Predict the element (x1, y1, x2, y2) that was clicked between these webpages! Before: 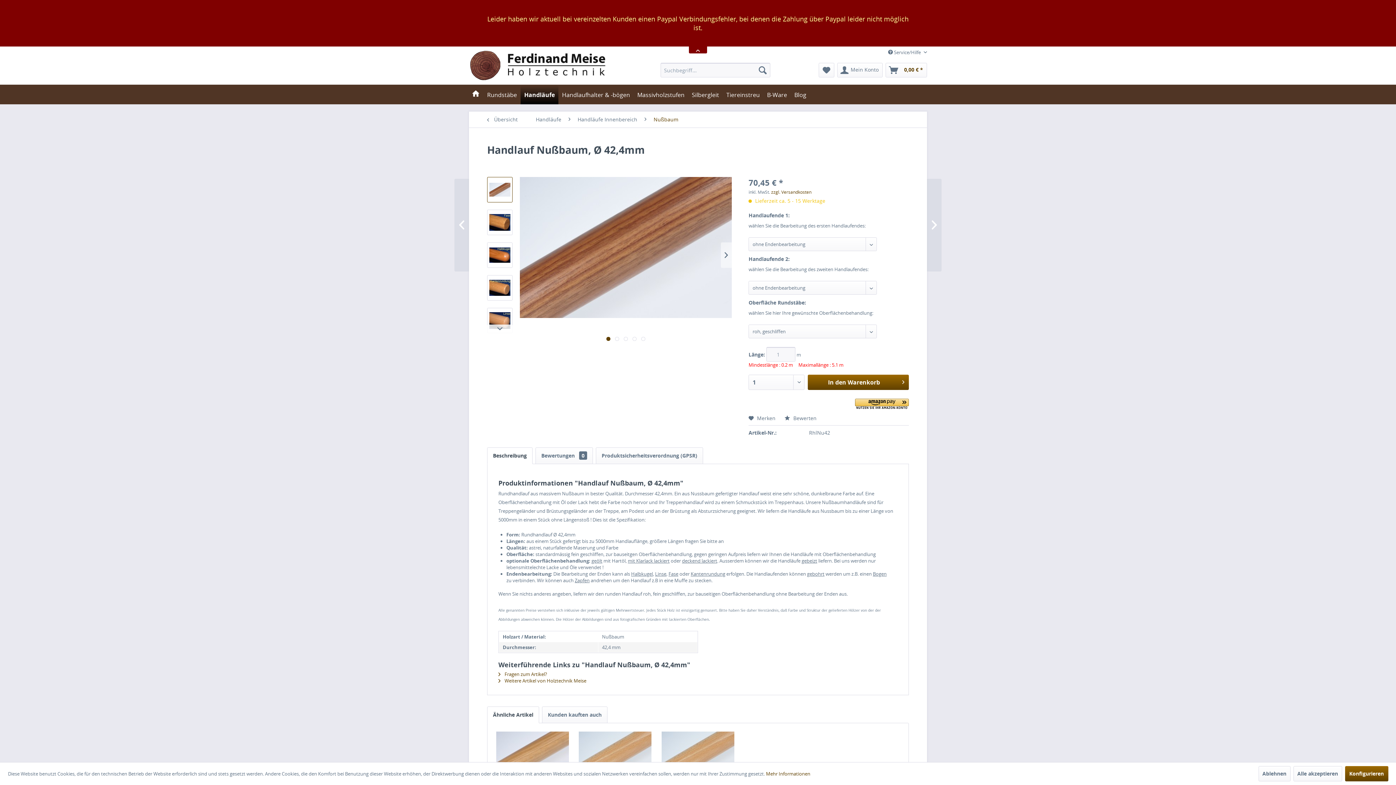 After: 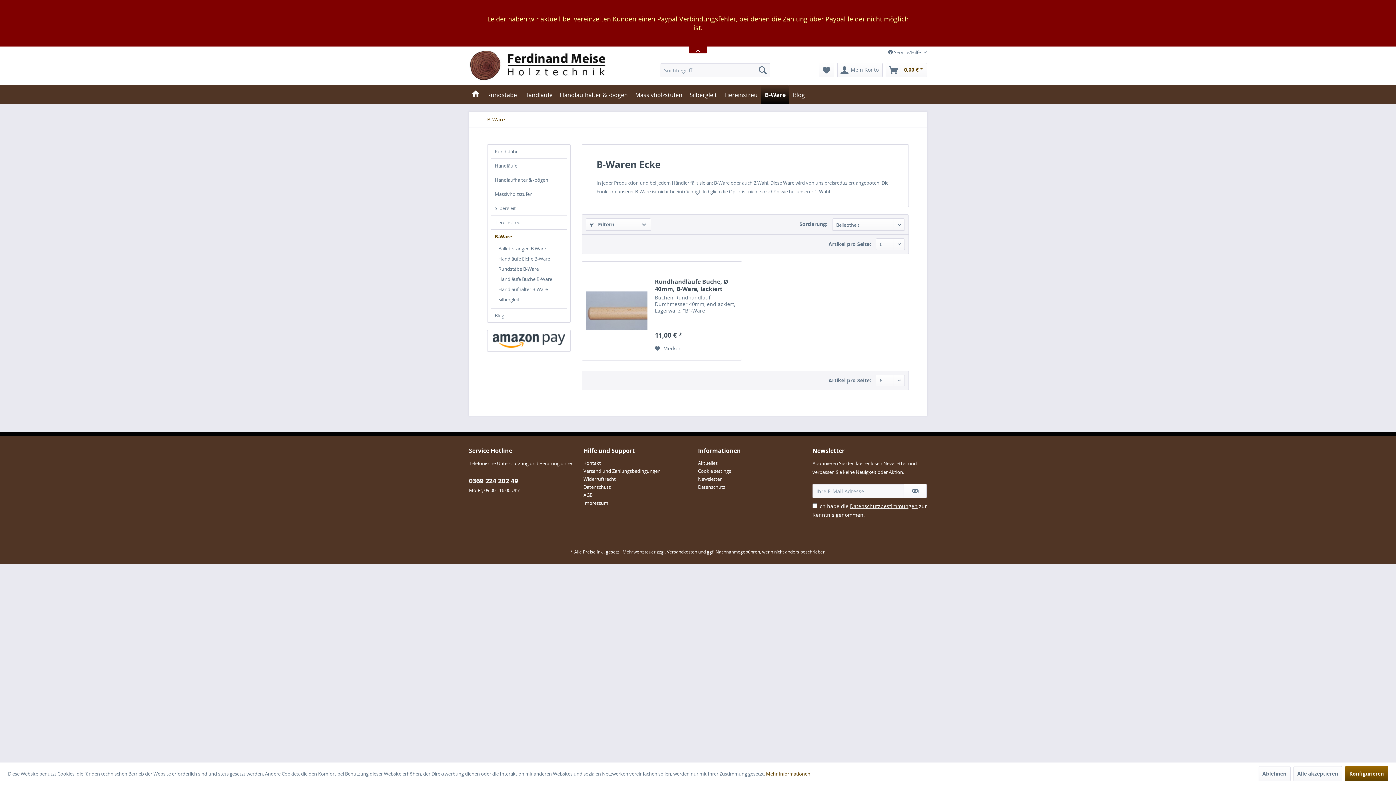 Action: bbox: (763, 85, 790, 104) label: B-Ware